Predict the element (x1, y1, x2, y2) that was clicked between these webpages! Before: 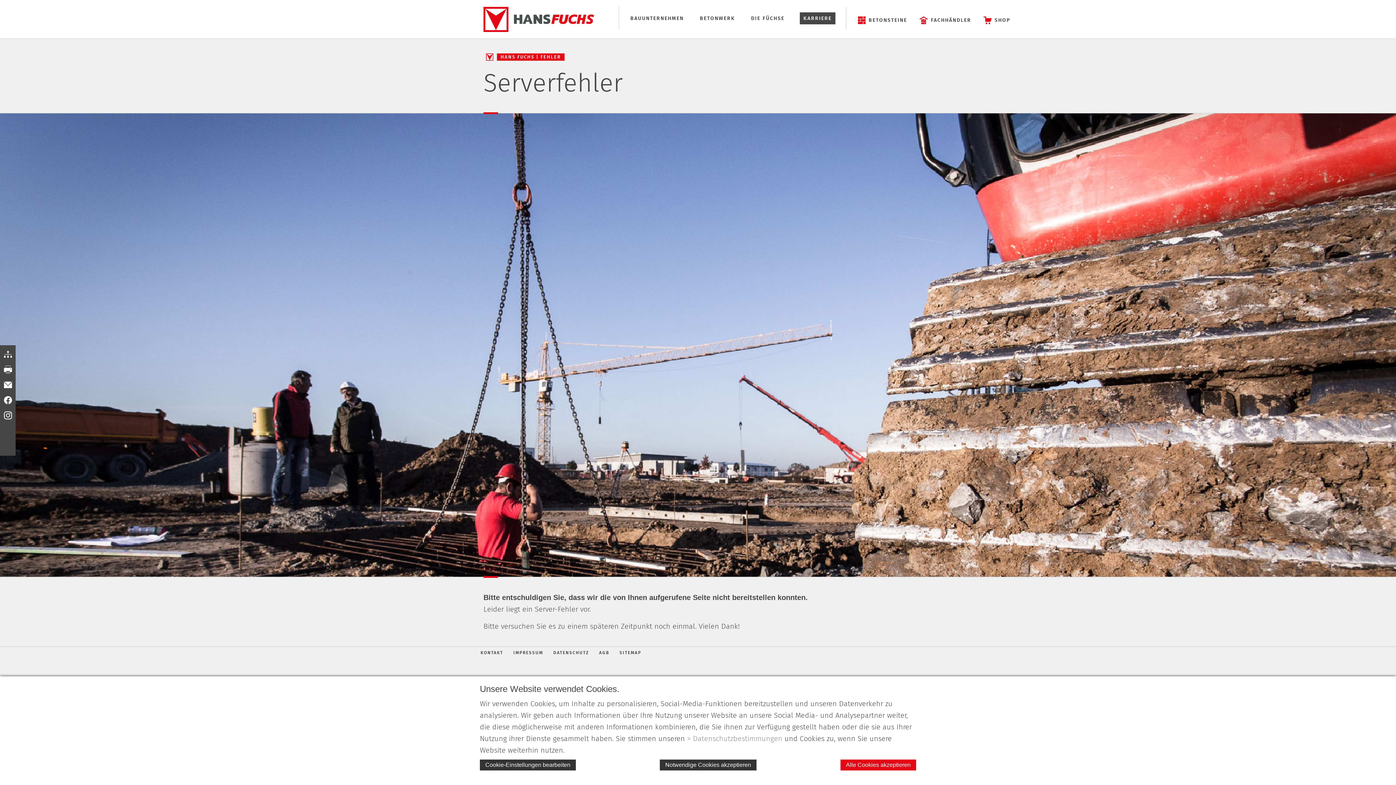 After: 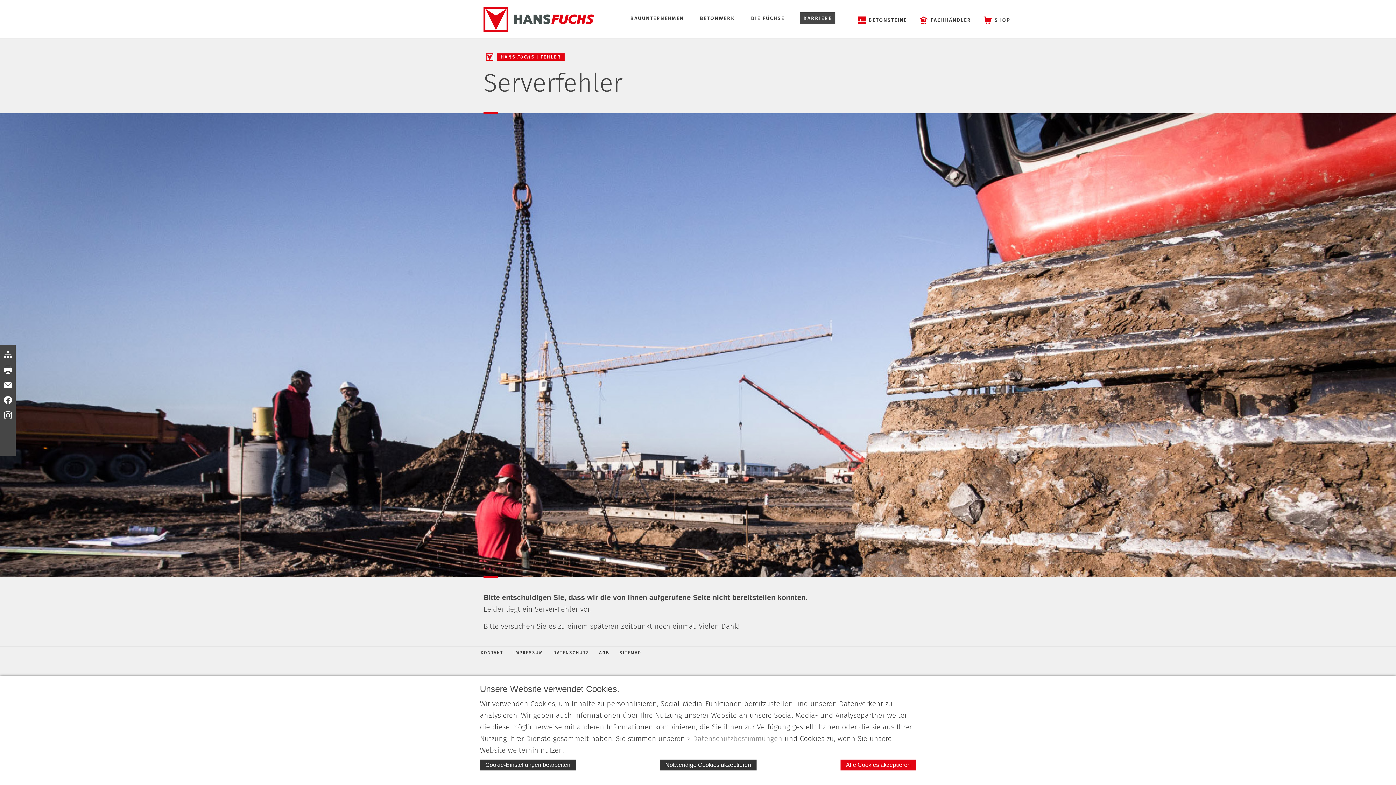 Action: bbox: (2, 440, 13, 451)